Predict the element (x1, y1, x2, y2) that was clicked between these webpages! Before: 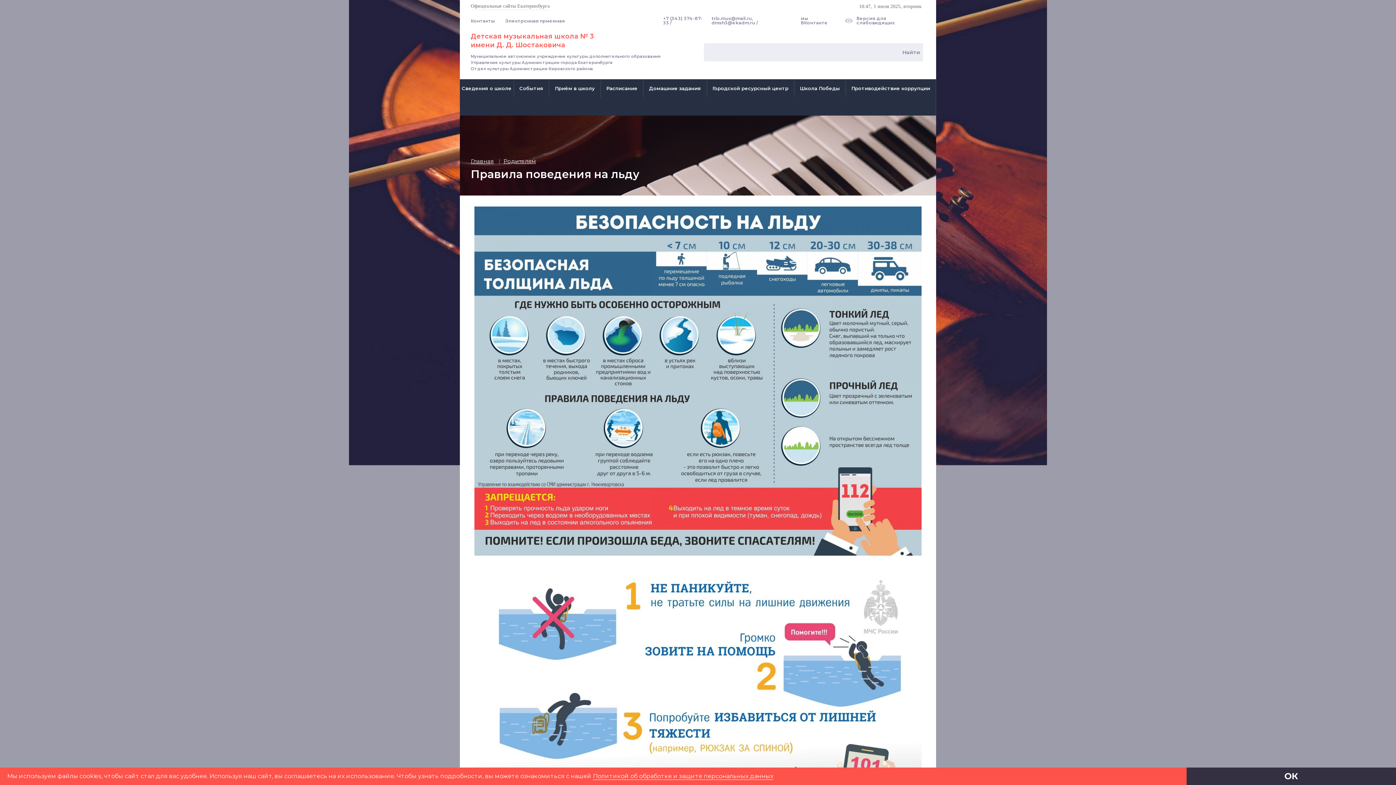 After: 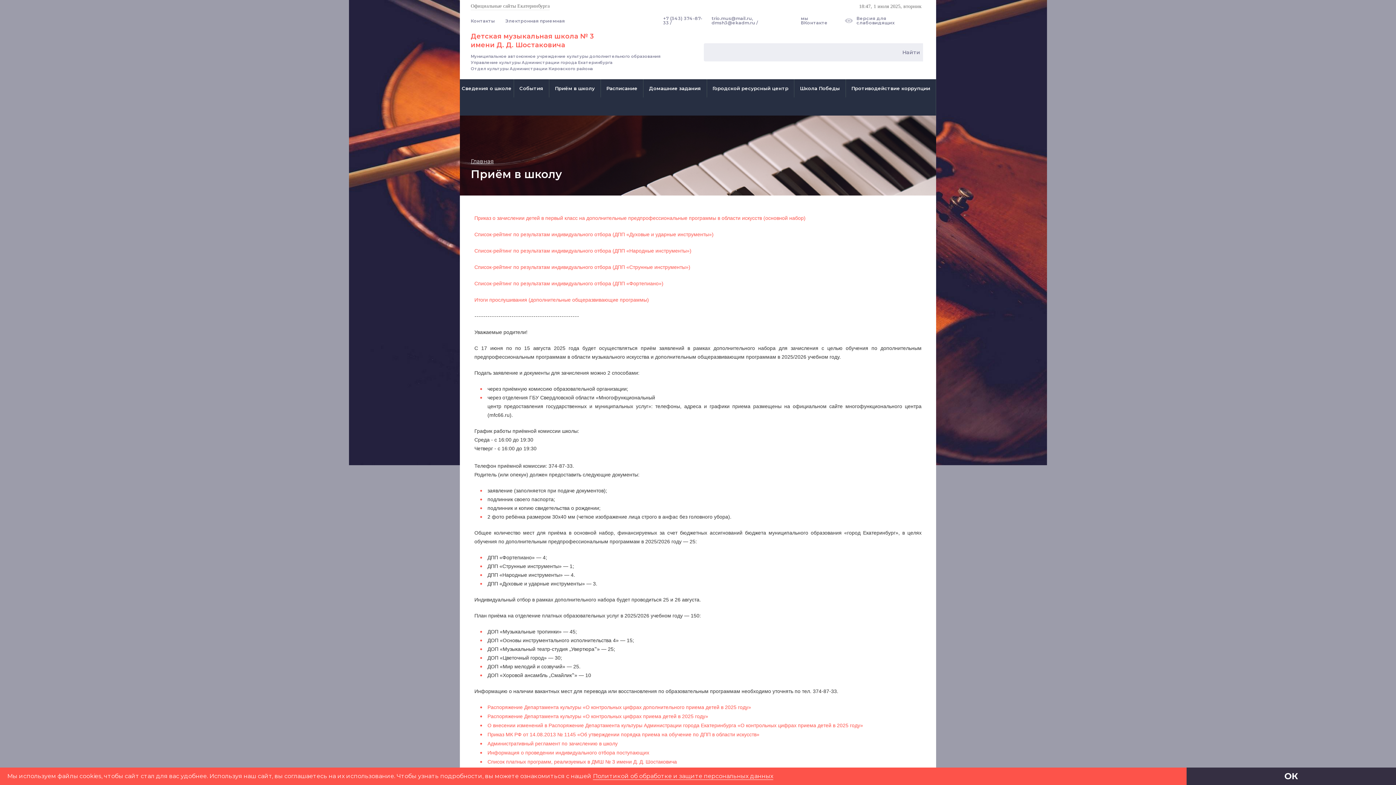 Action: label: Приём в школу bbox: (549, 79, 600, 97)